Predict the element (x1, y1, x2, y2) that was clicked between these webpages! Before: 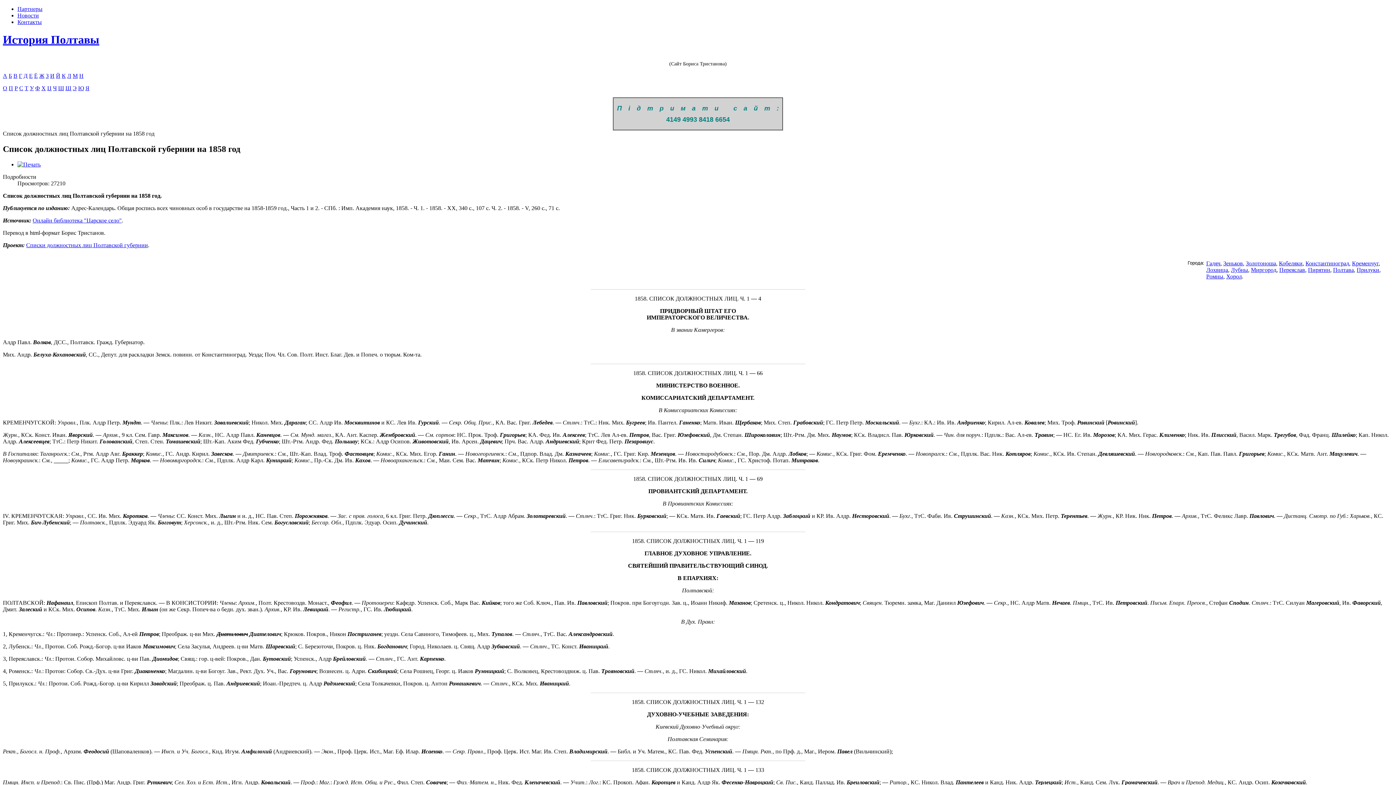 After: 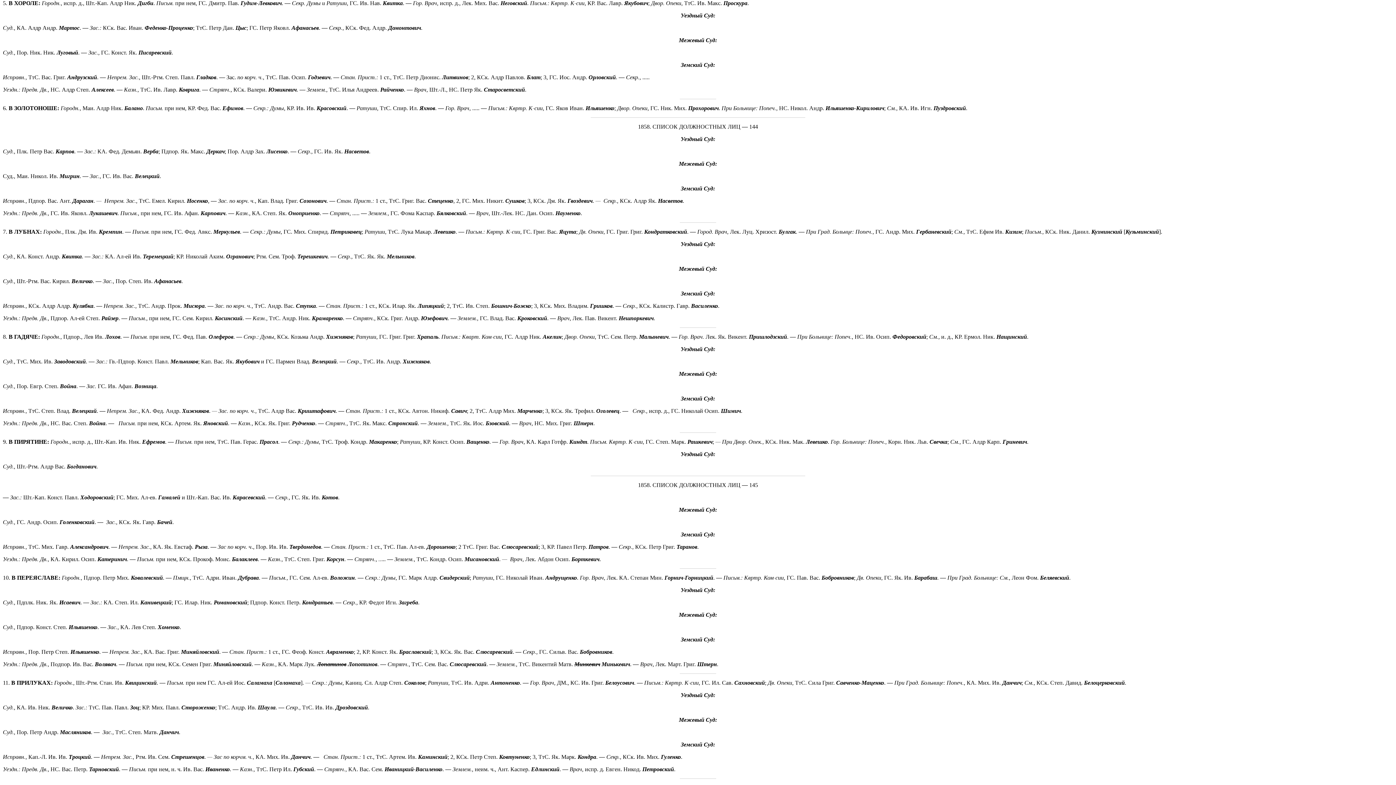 Action: label: Хорол bbox: (1226, 273, 1242, 279)